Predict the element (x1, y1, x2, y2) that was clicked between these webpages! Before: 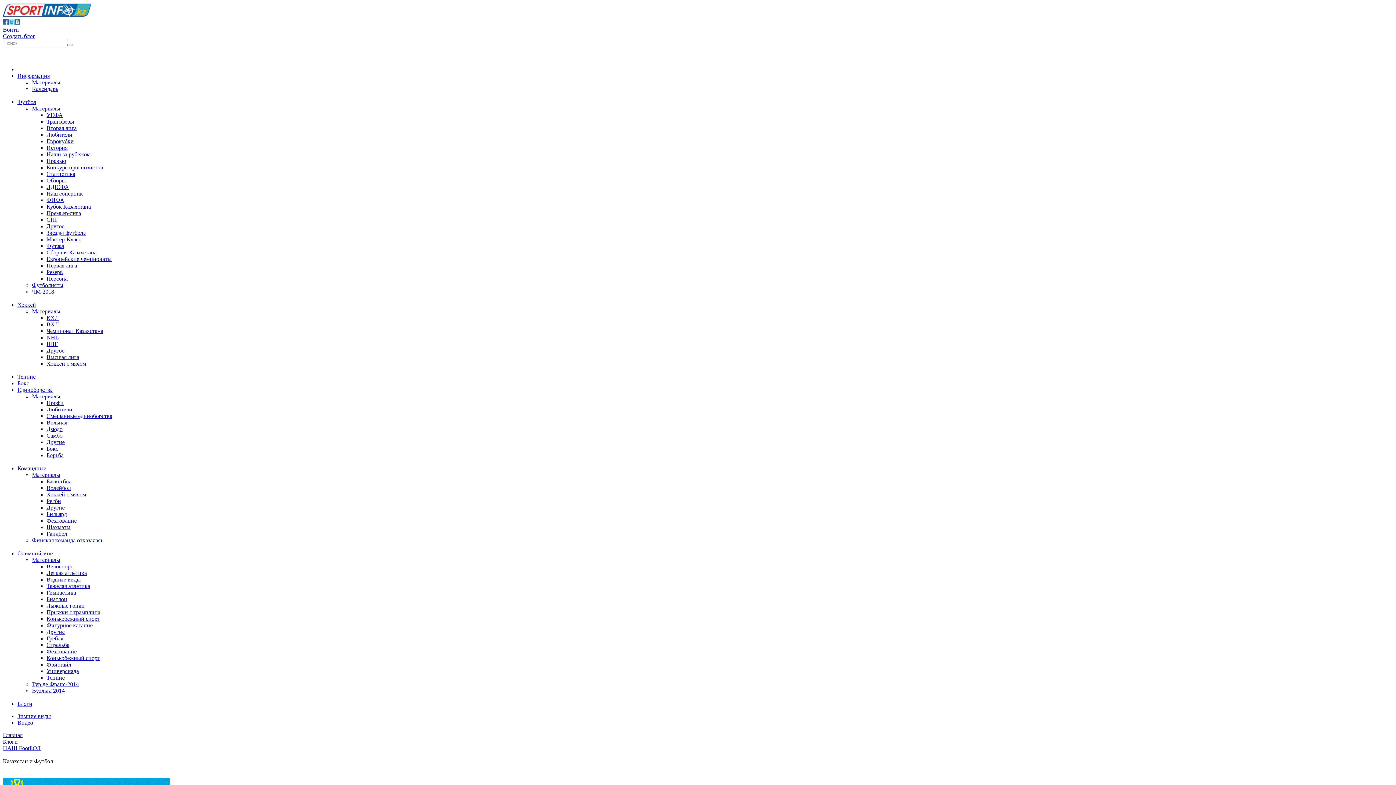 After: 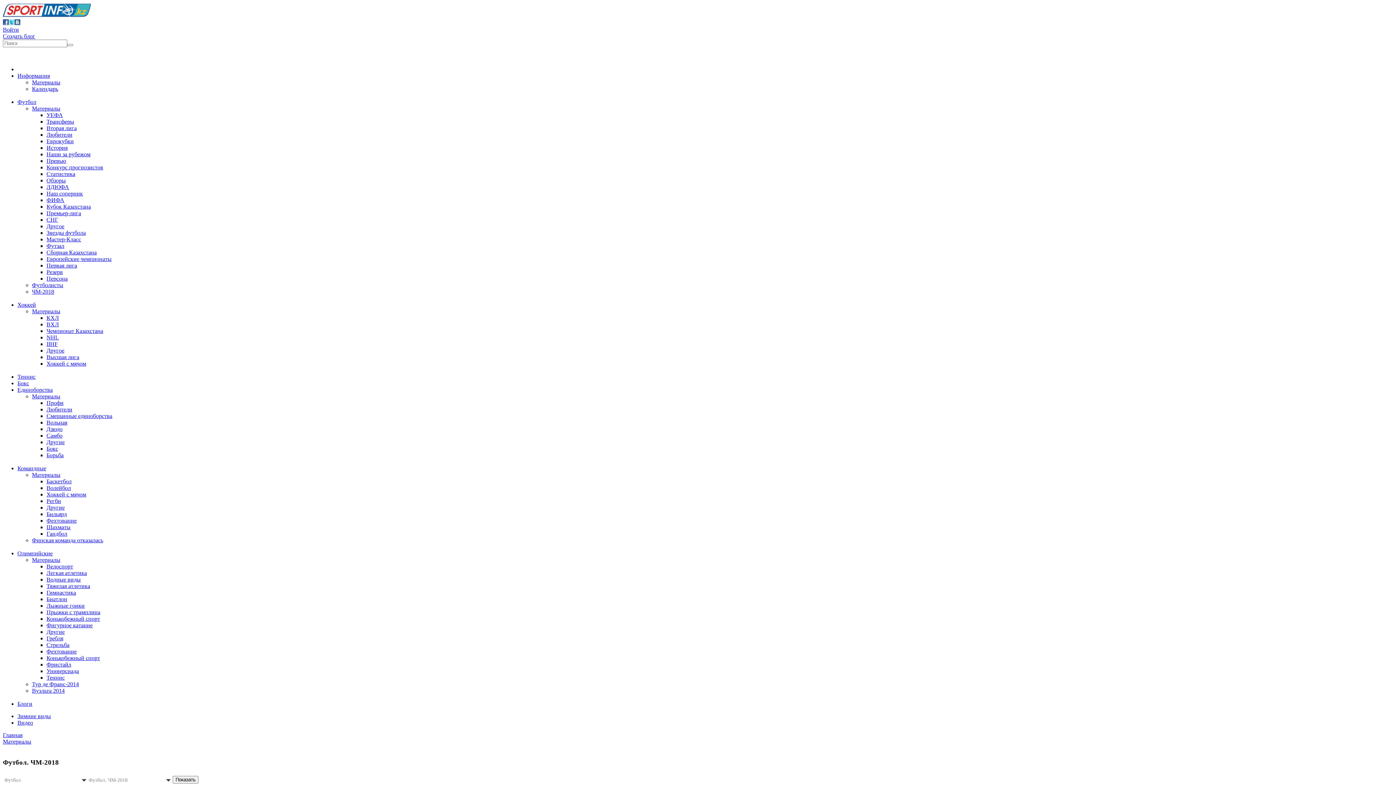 Action: label: ЧМ-2018 bbox: (32, 288, 54, 294)